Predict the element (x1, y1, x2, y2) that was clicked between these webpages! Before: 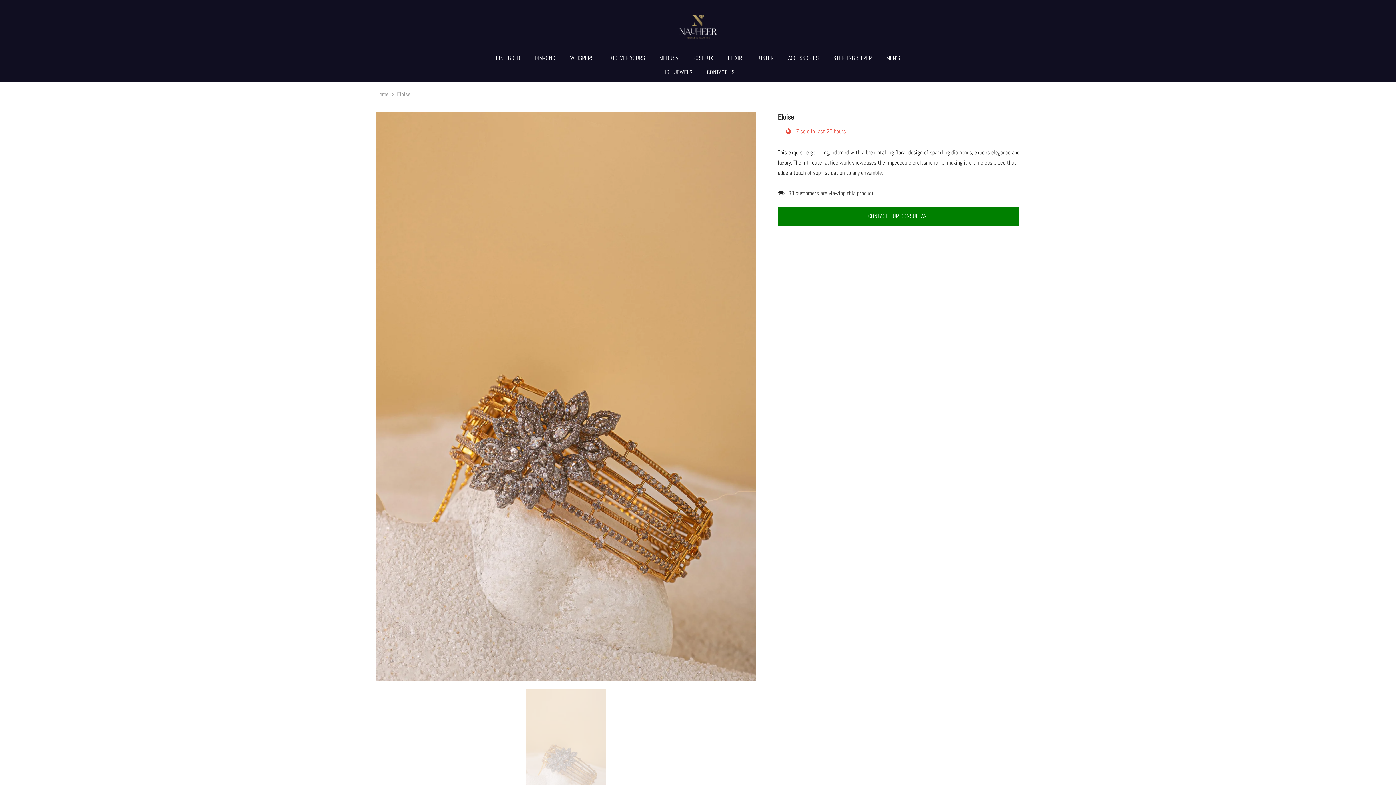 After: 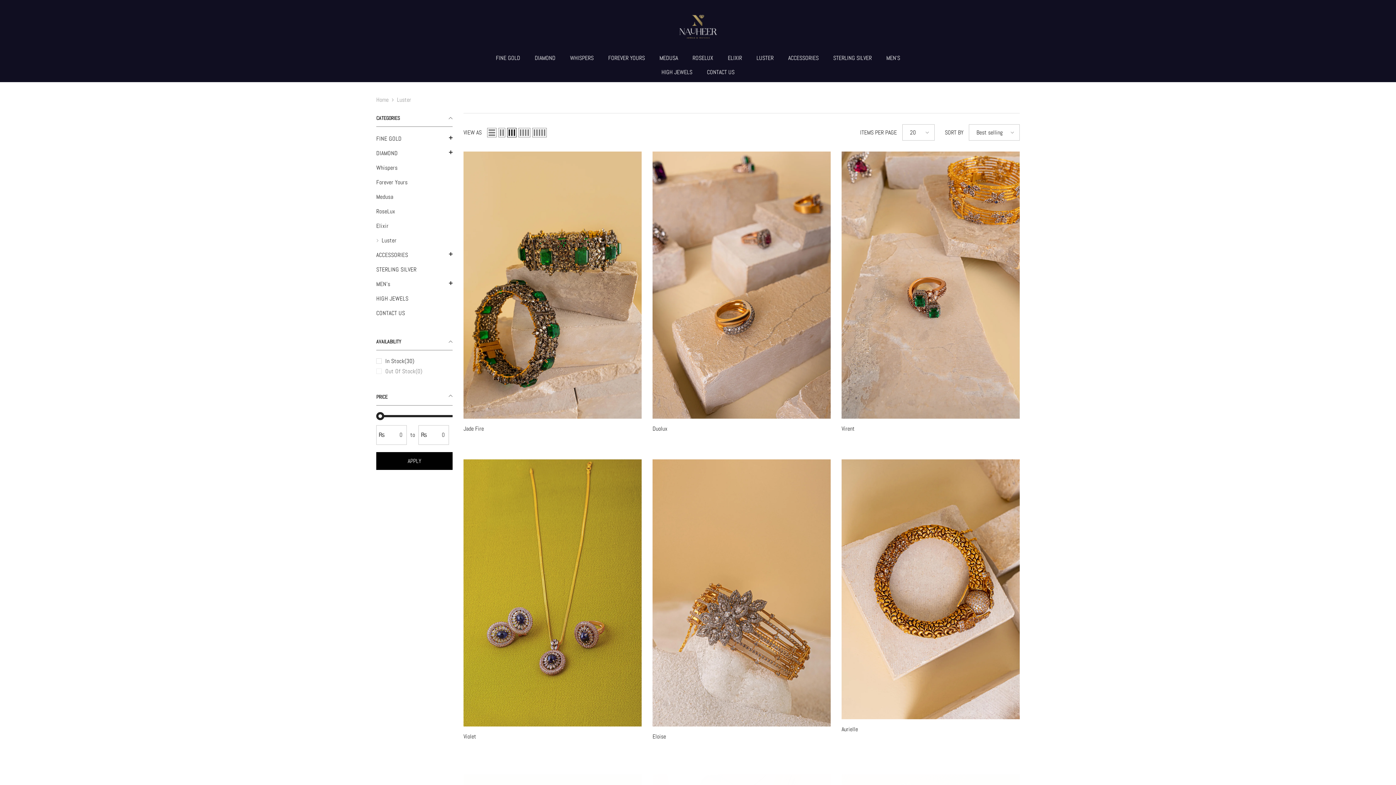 Action: label: LUSTER bbox: (749, 53, 781, 68)